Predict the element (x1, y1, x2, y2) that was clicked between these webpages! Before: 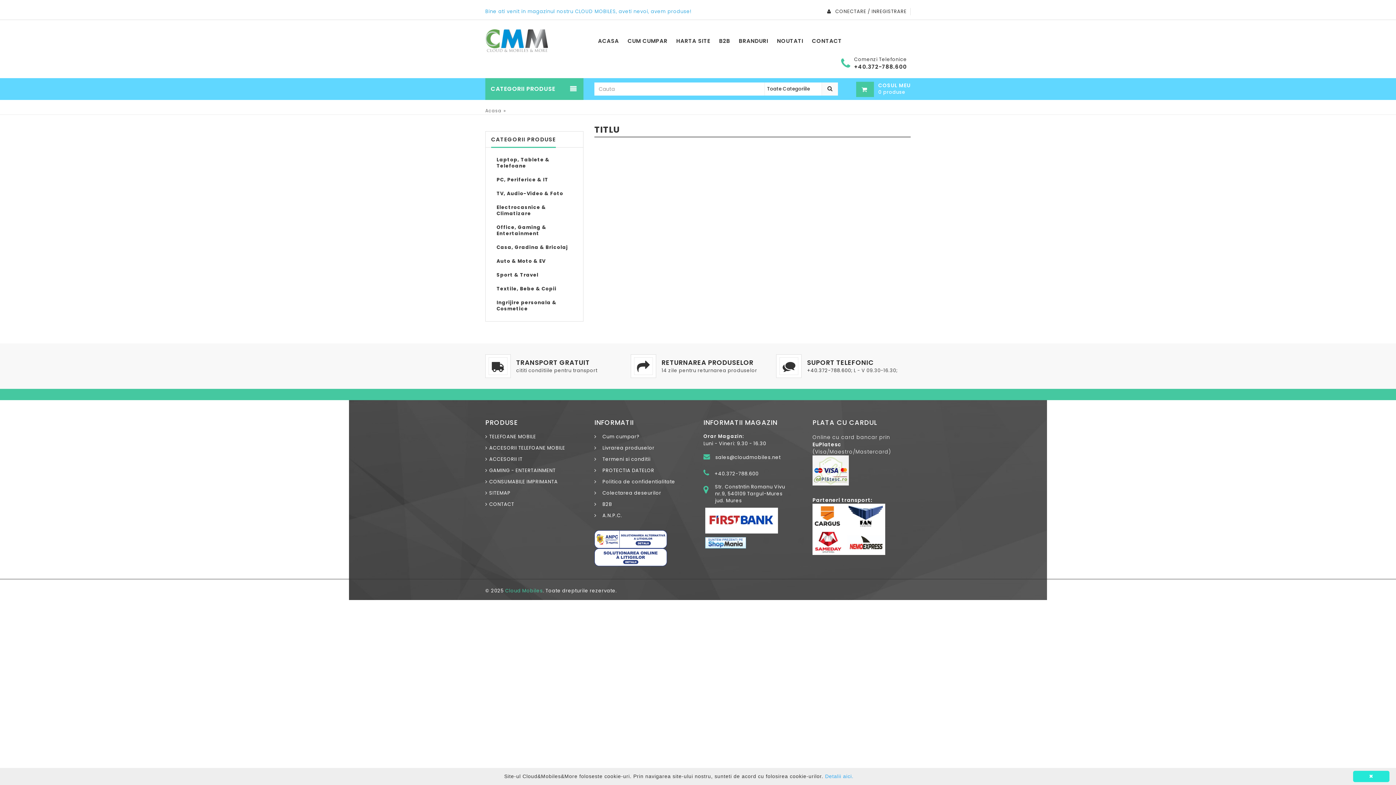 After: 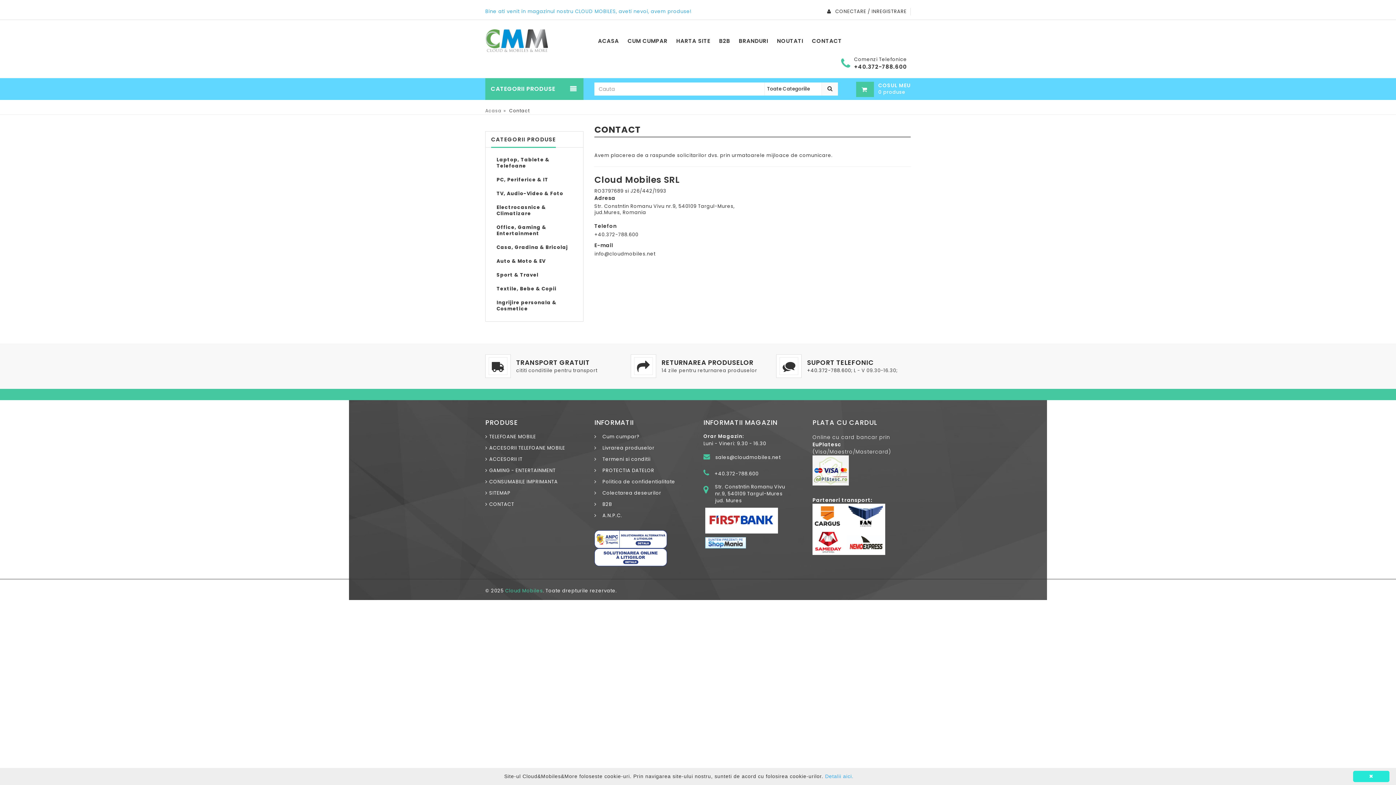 Action: bbox: (485, 501, 514, 508) label: CONTACT